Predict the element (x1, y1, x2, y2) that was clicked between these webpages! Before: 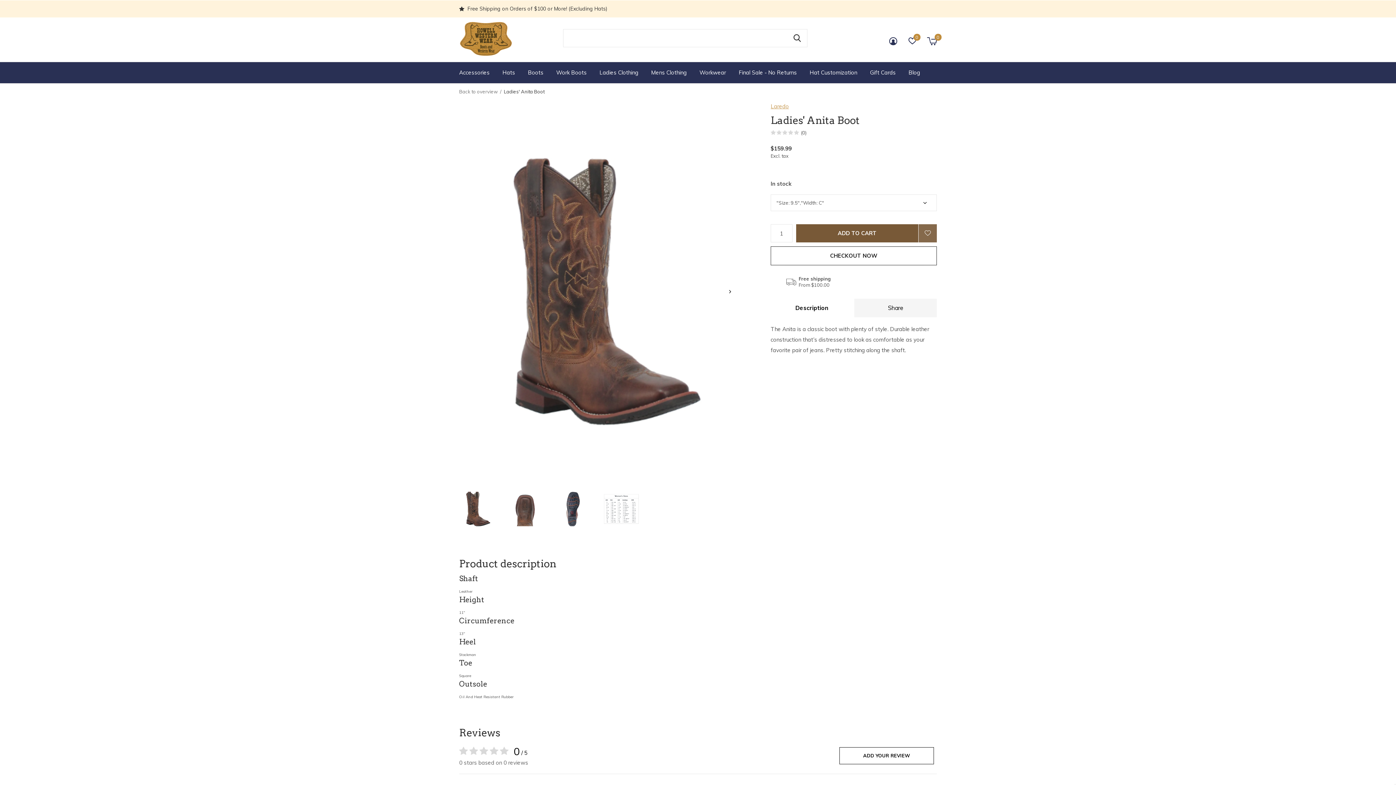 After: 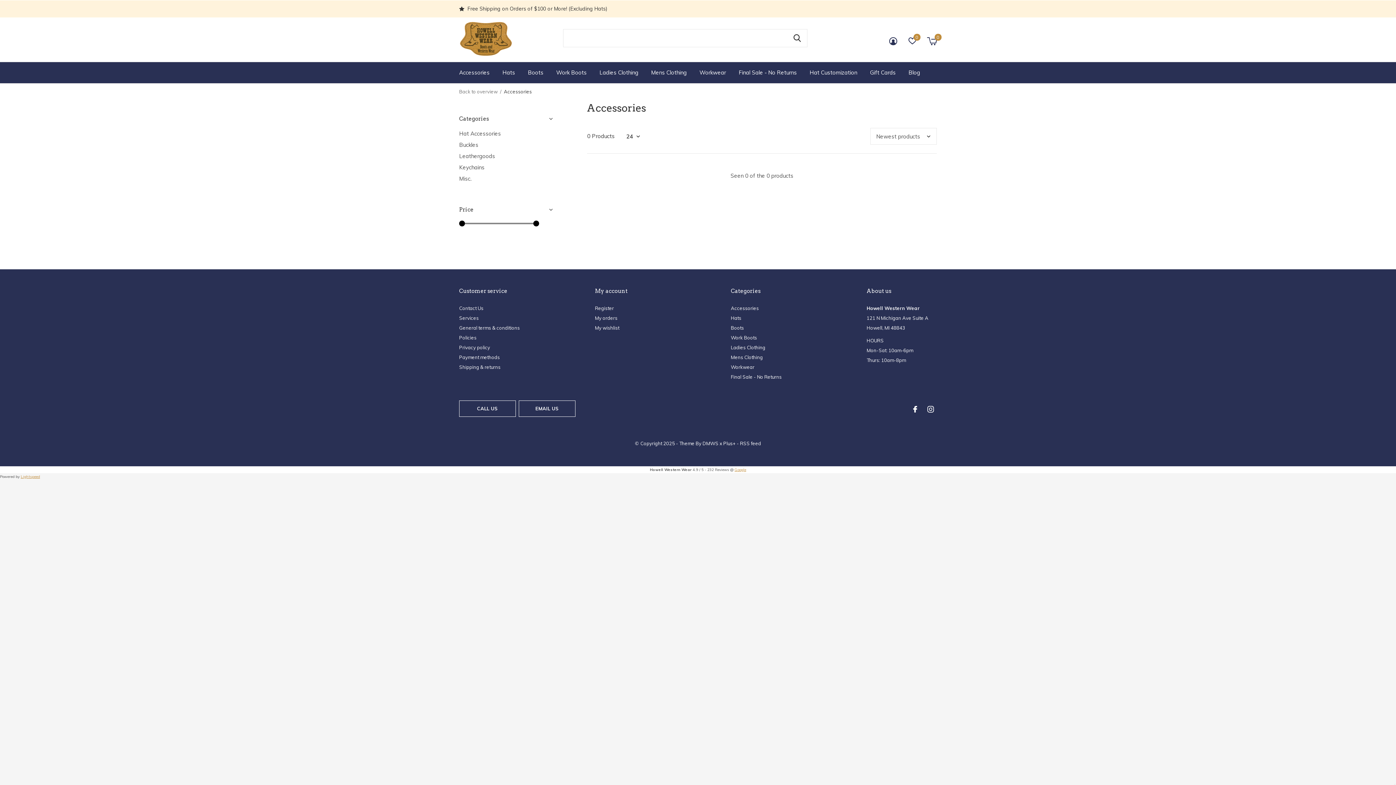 Action: bbox: (459, 67, 489, 77) label: Accessories